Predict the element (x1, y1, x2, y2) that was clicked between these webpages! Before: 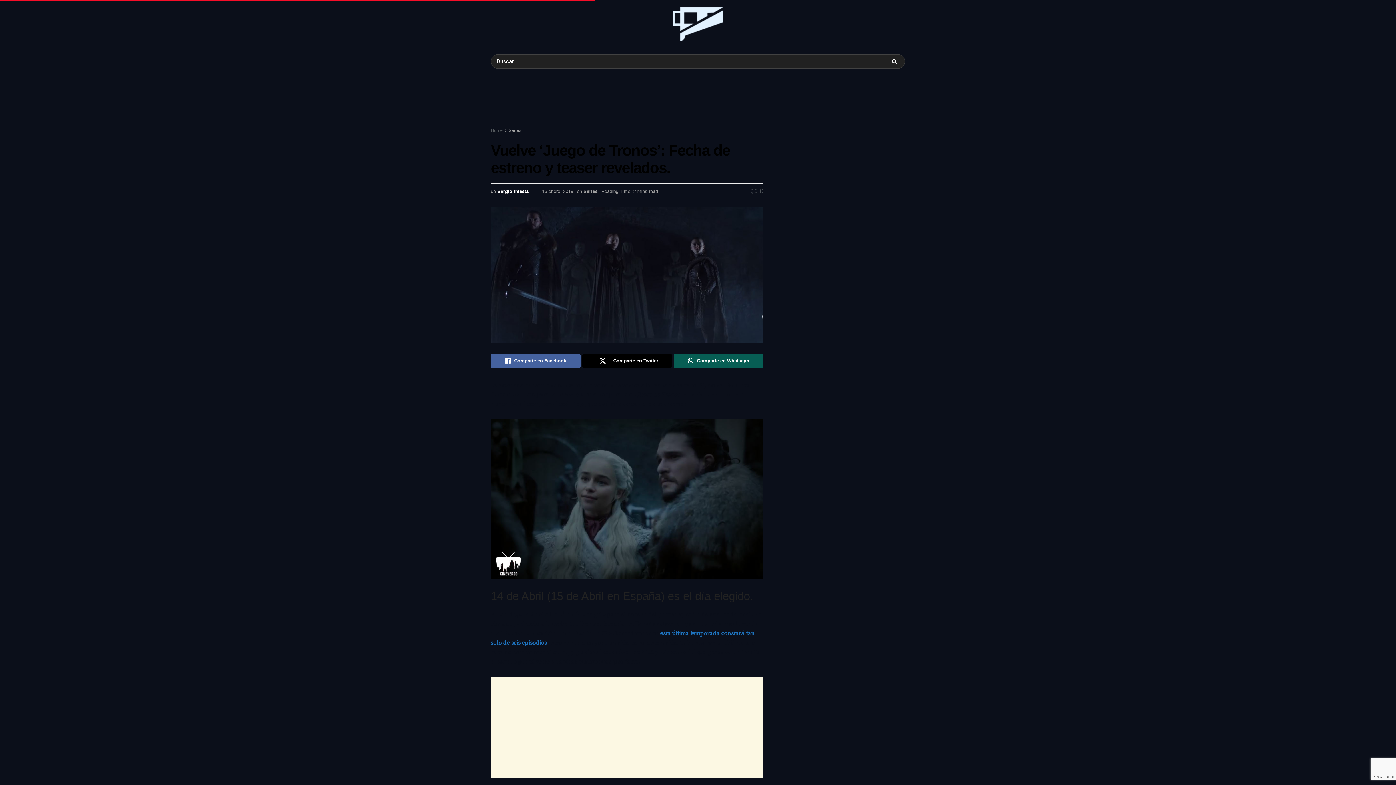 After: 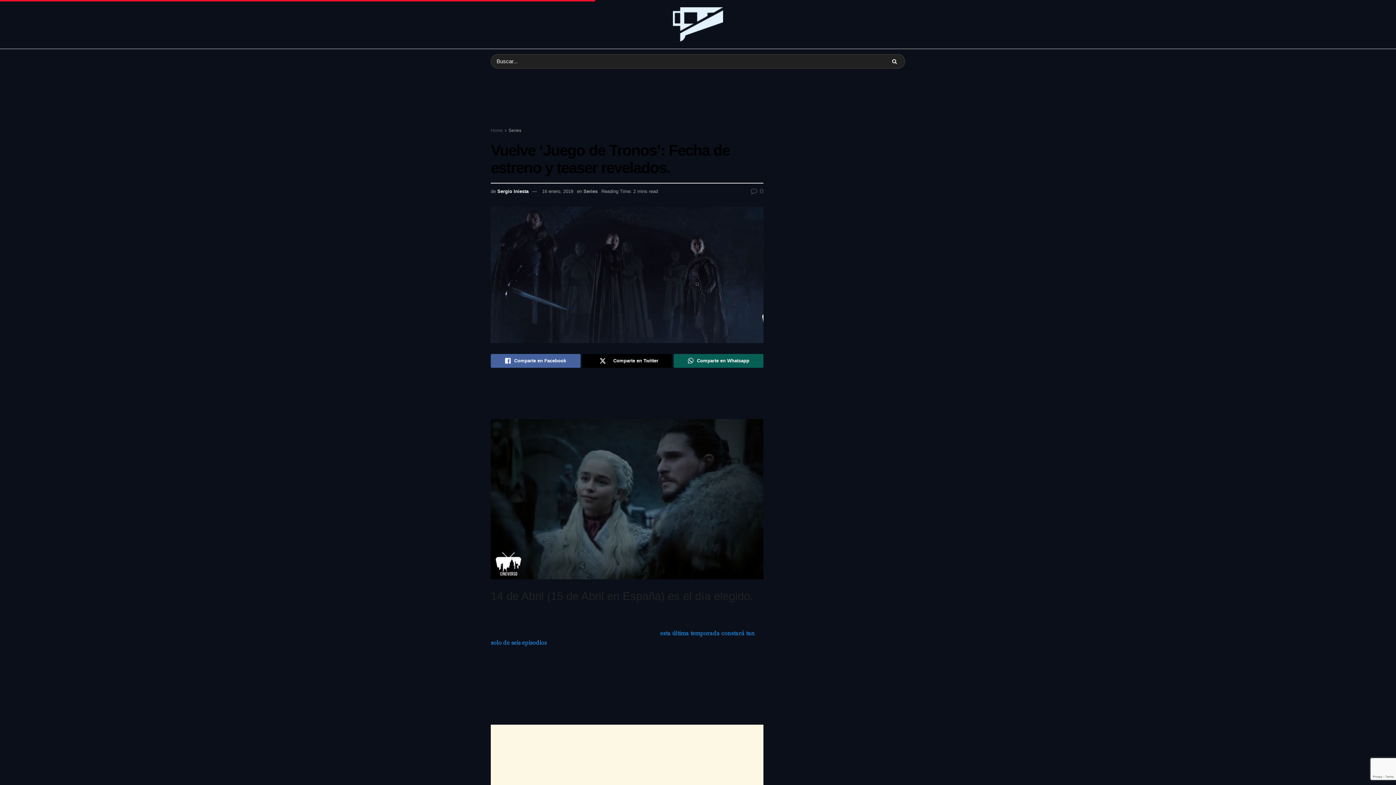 Action: bbox: (542, 188, 573, 194) label: 16 enero, 2019